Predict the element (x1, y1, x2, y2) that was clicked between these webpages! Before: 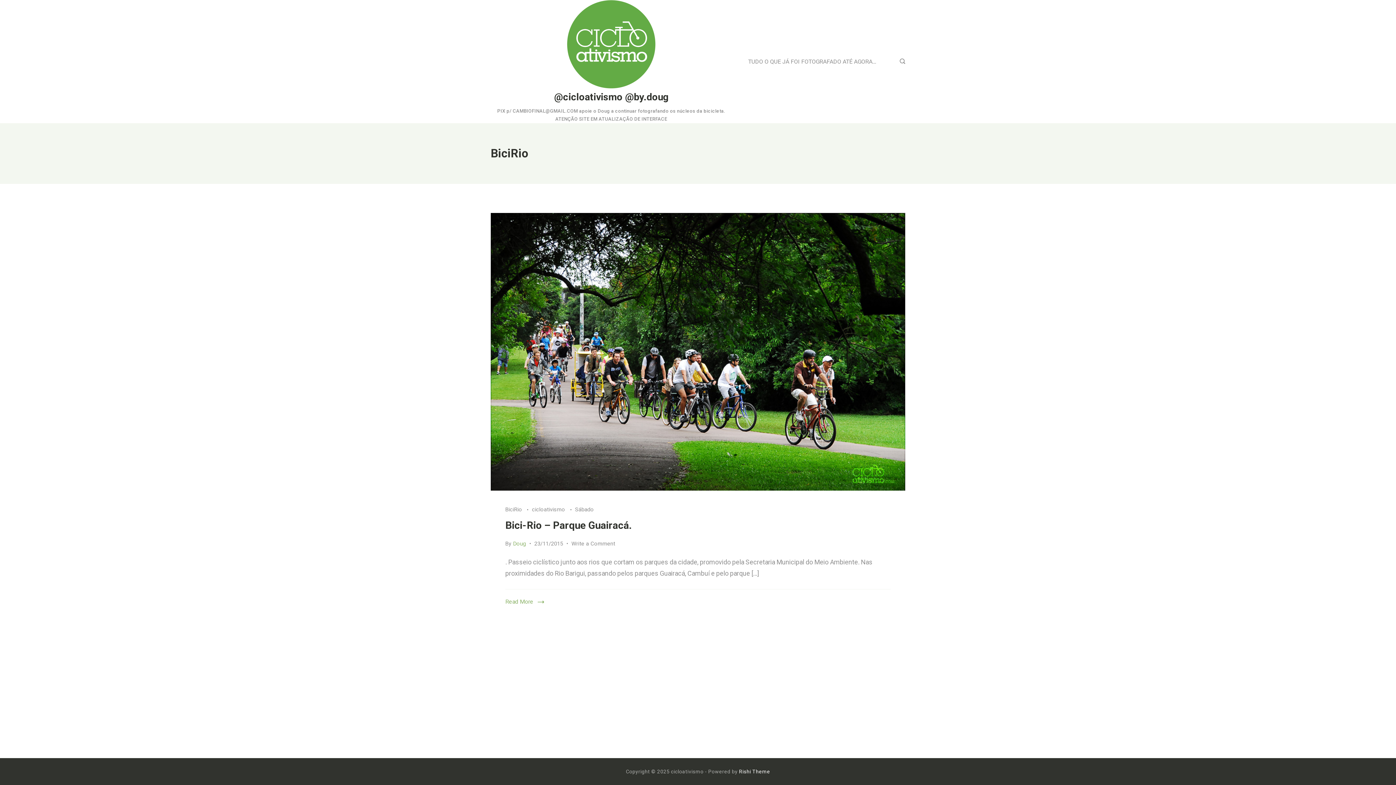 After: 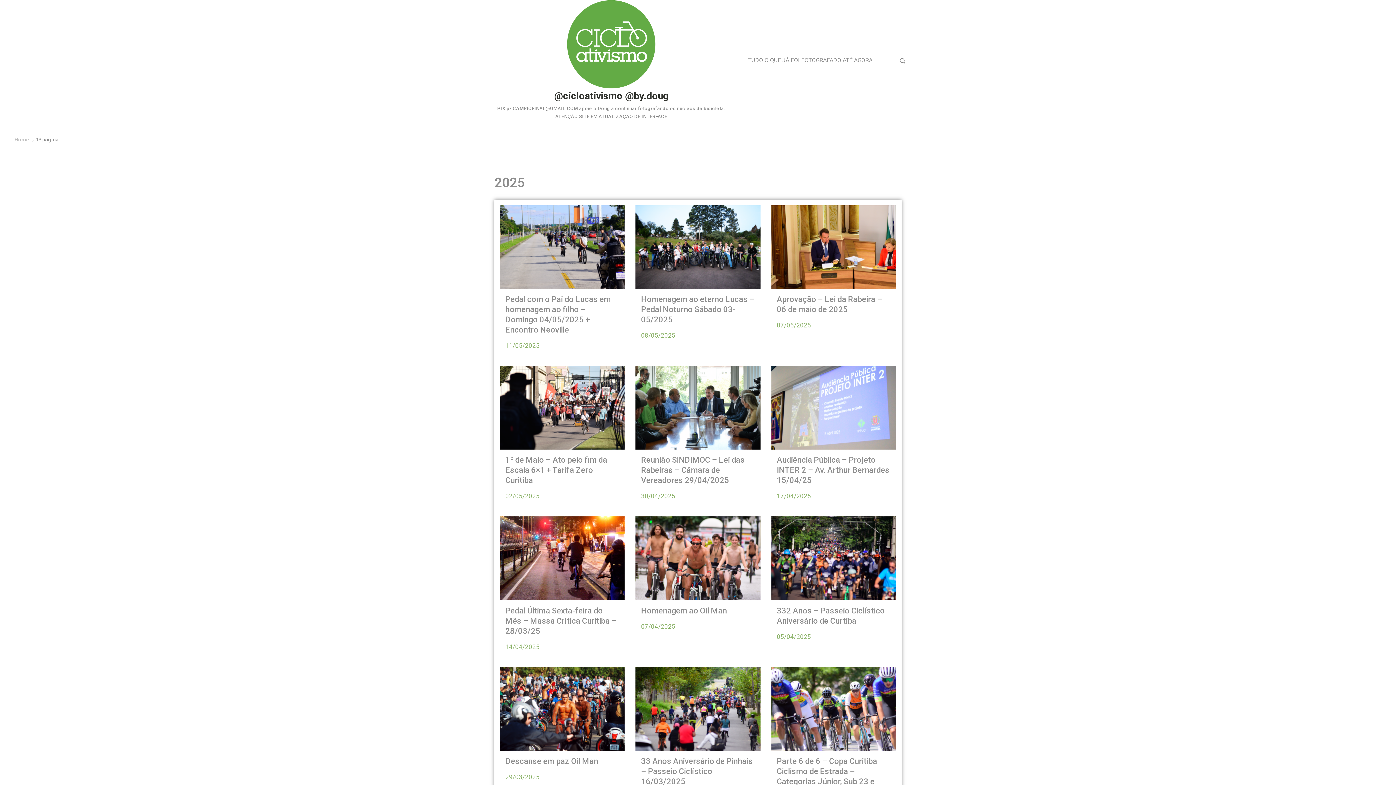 Action: bbox: (567, 0, 655, 88)